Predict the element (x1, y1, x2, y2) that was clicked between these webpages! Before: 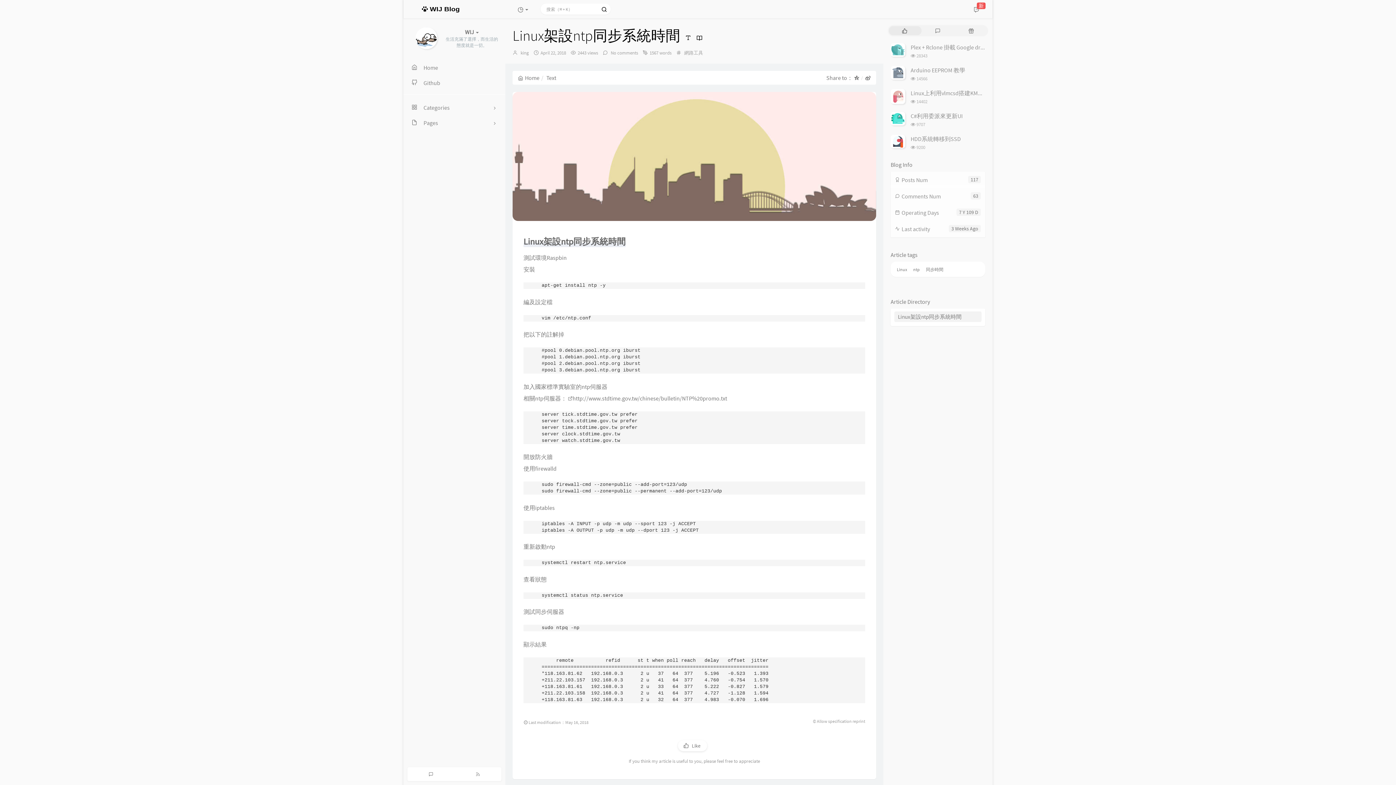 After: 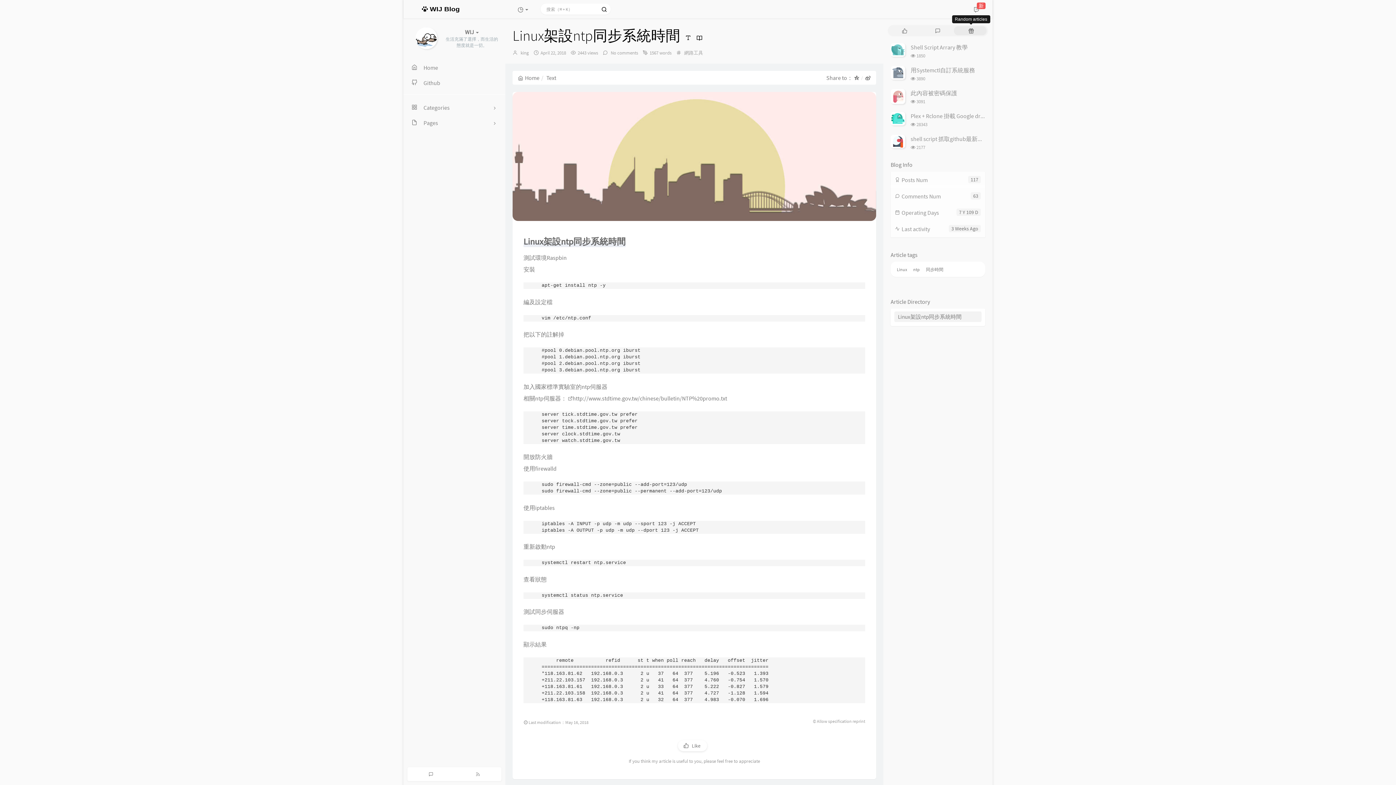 Action: bbox: (954, 25, 988, 36) label: Random articles